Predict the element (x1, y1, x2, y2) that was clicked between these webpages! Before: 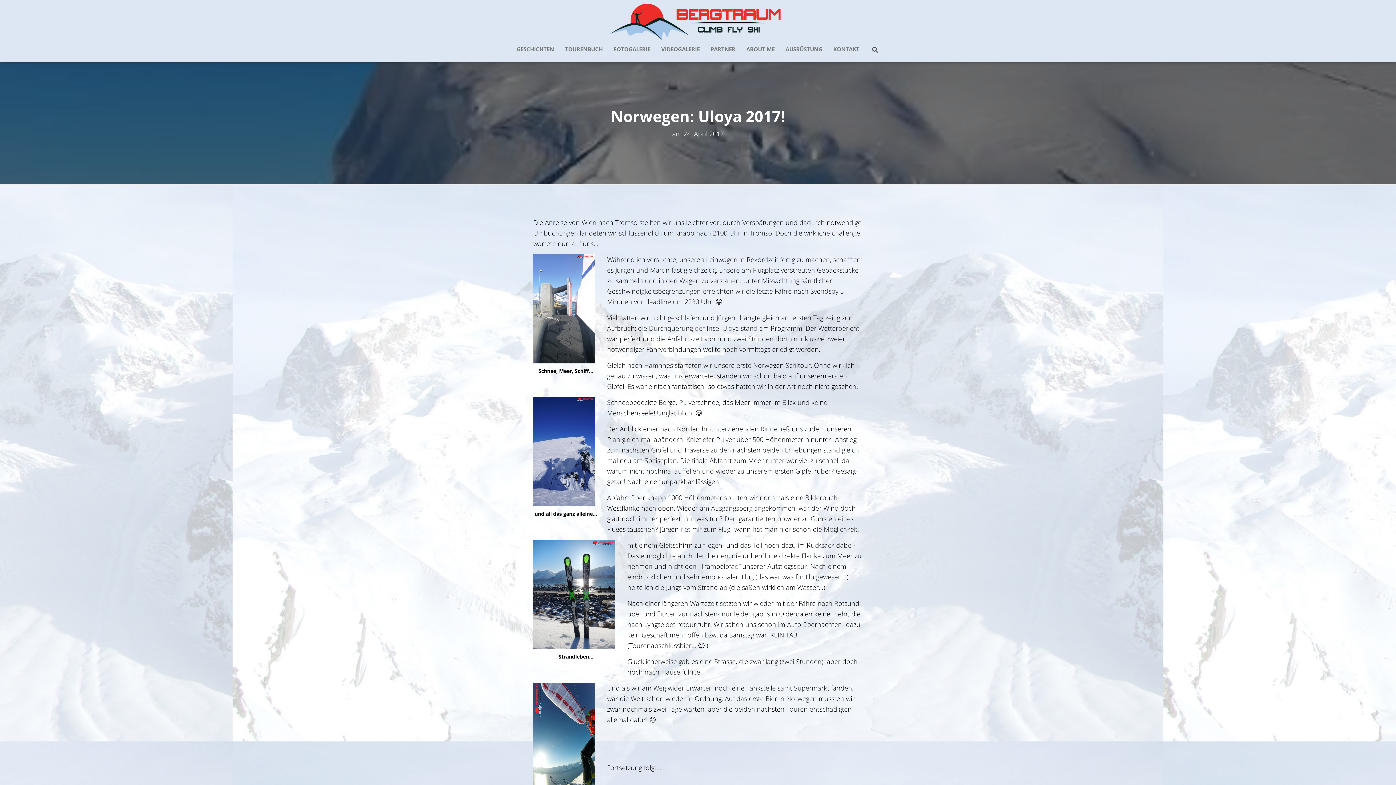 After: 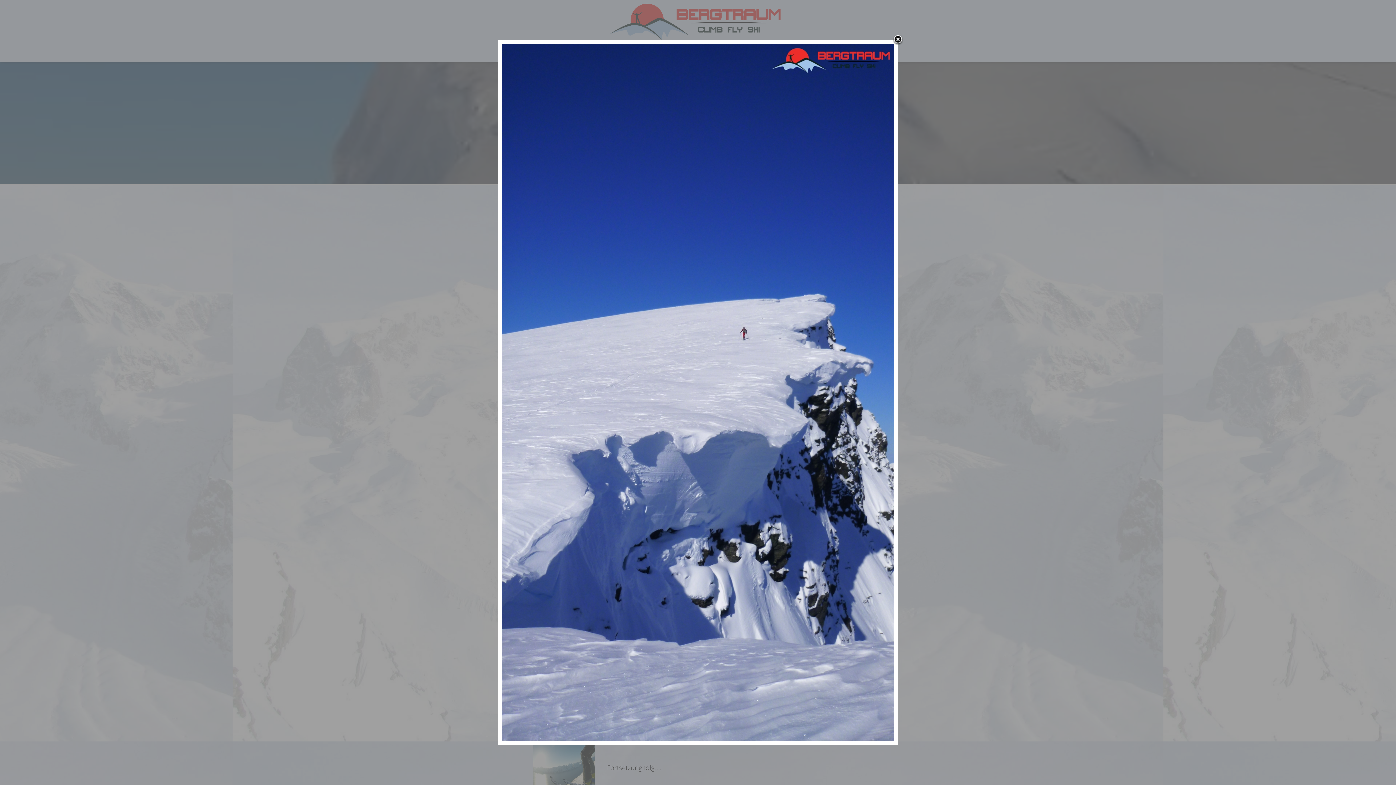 Action: bbox: (533, 446, 594, 455)